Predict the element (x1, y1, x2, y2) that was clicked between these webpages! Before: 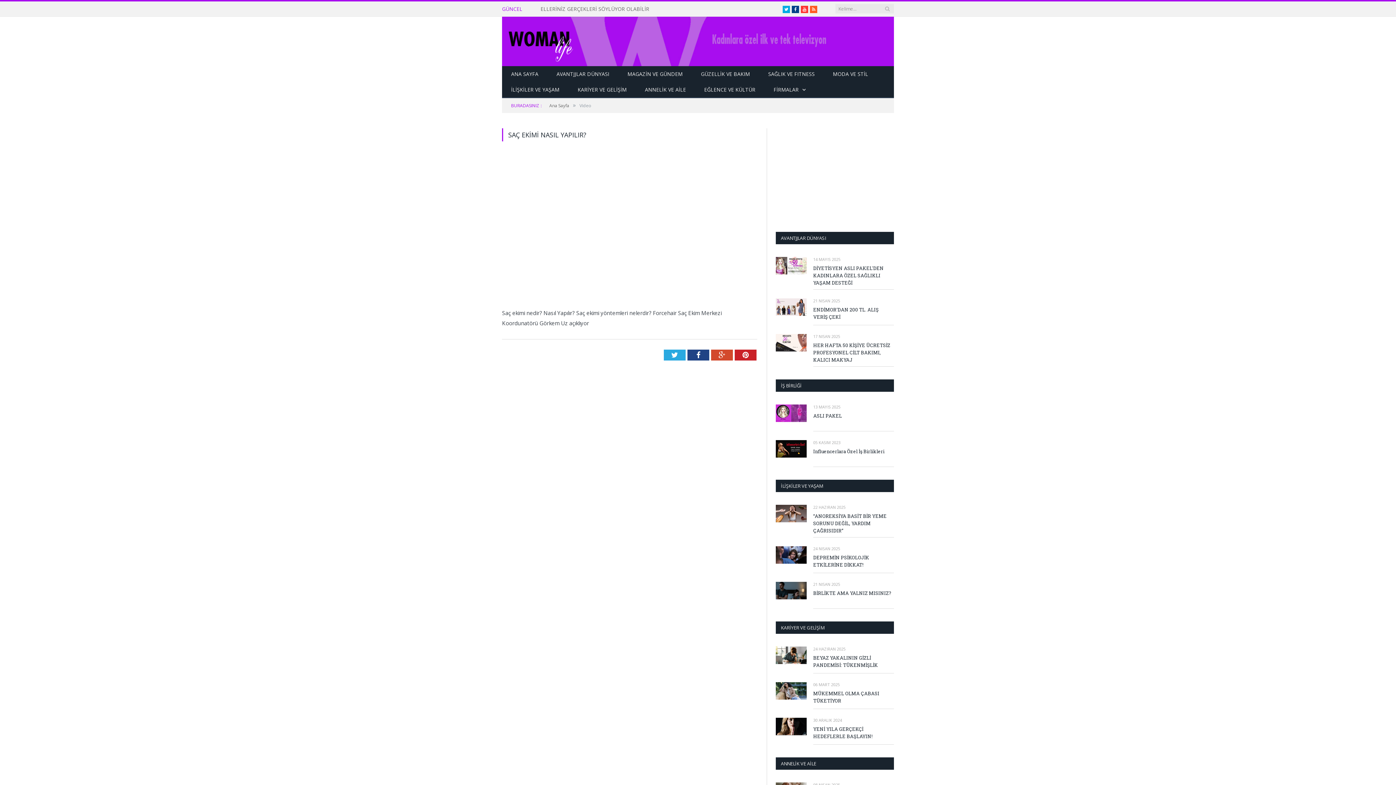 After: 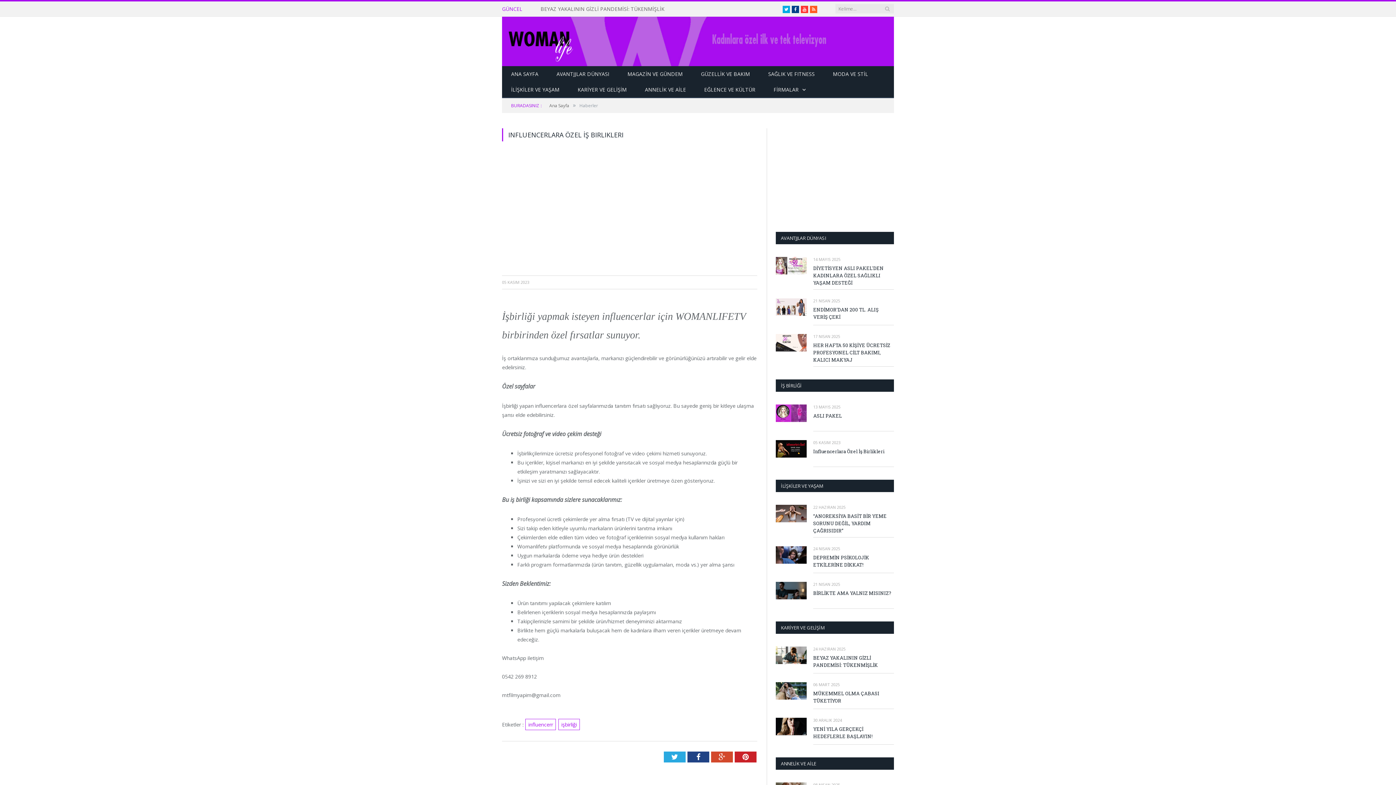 Action: bbox: (813, 448, 894, 455) label: Influencerlara Özel İş Birlikleri